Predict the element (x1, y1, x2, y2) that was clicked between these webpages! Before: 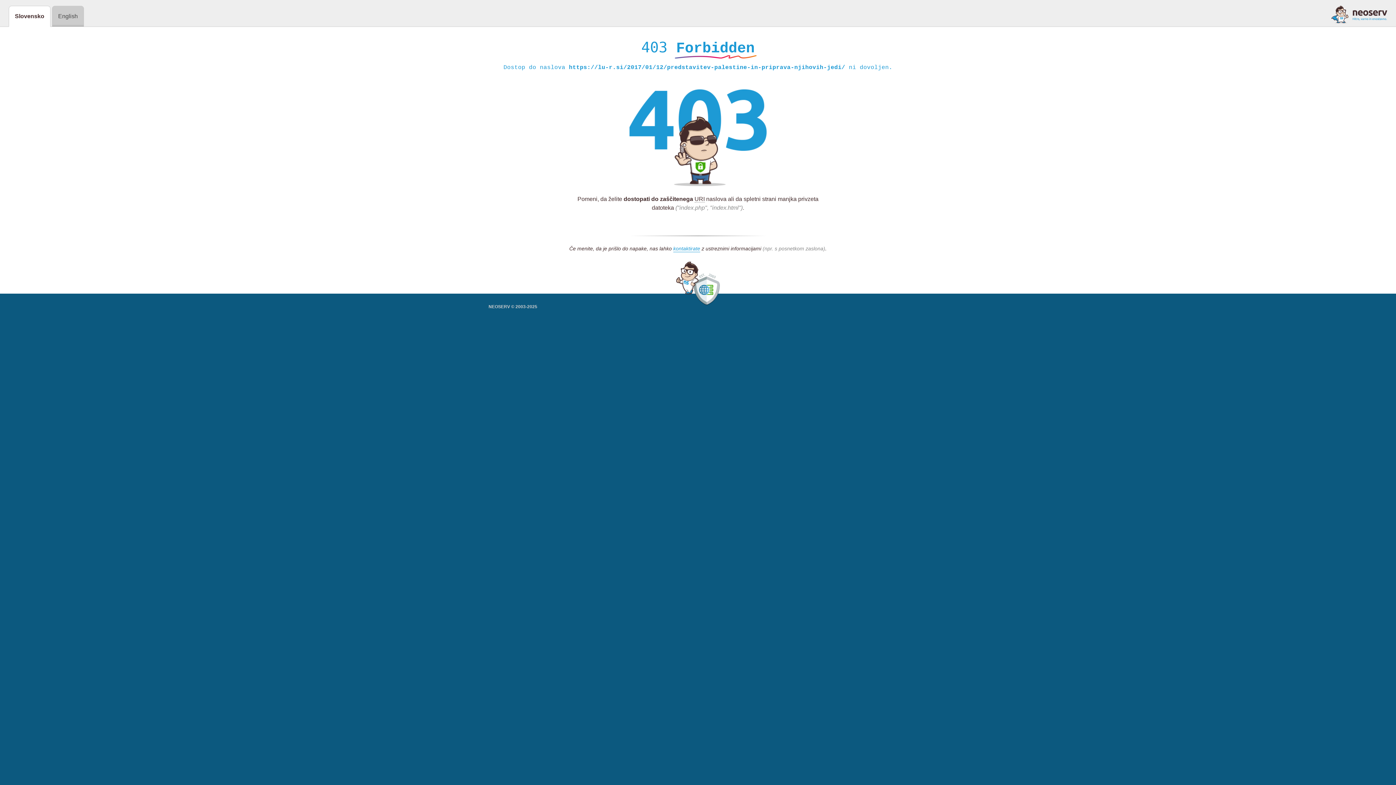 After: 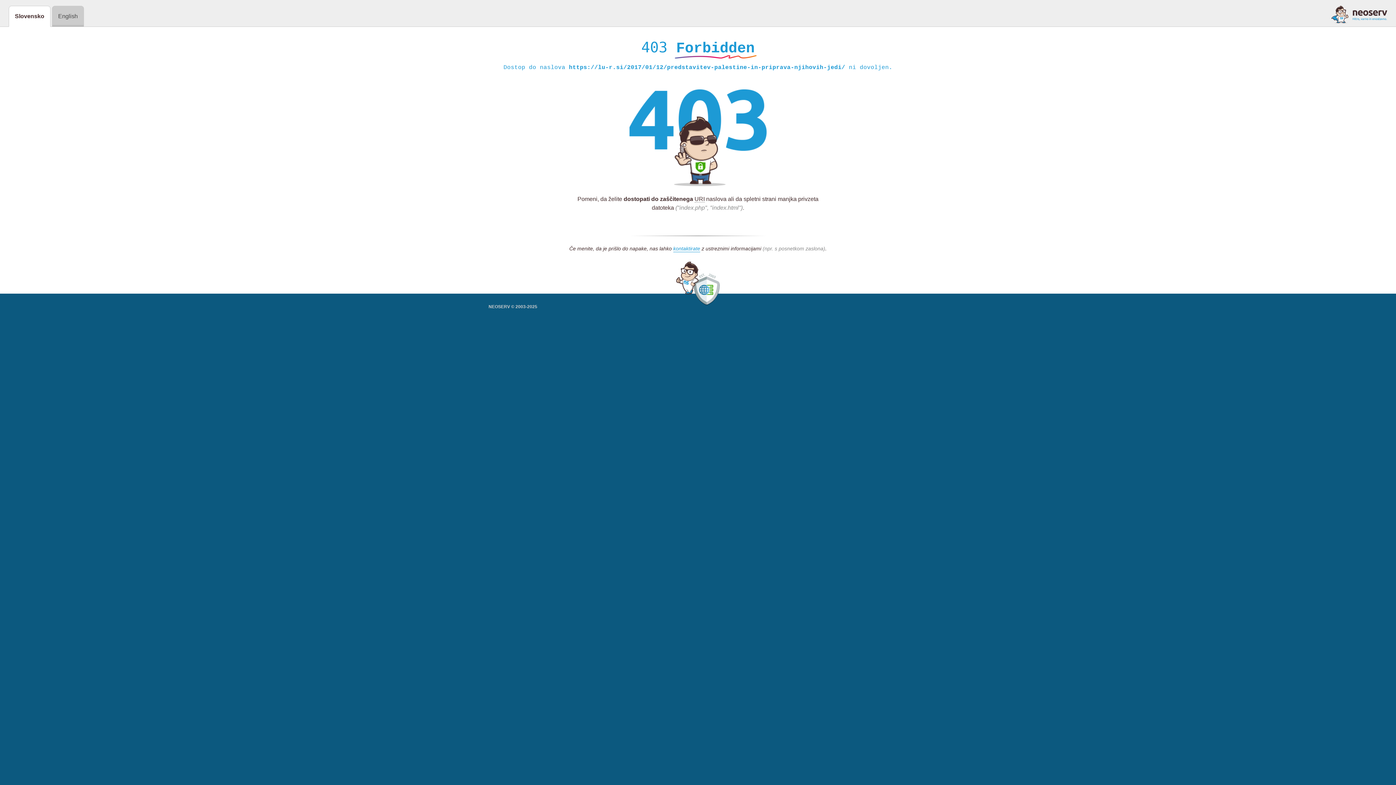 Action: bbox: (1331, 5, 1387, 23)